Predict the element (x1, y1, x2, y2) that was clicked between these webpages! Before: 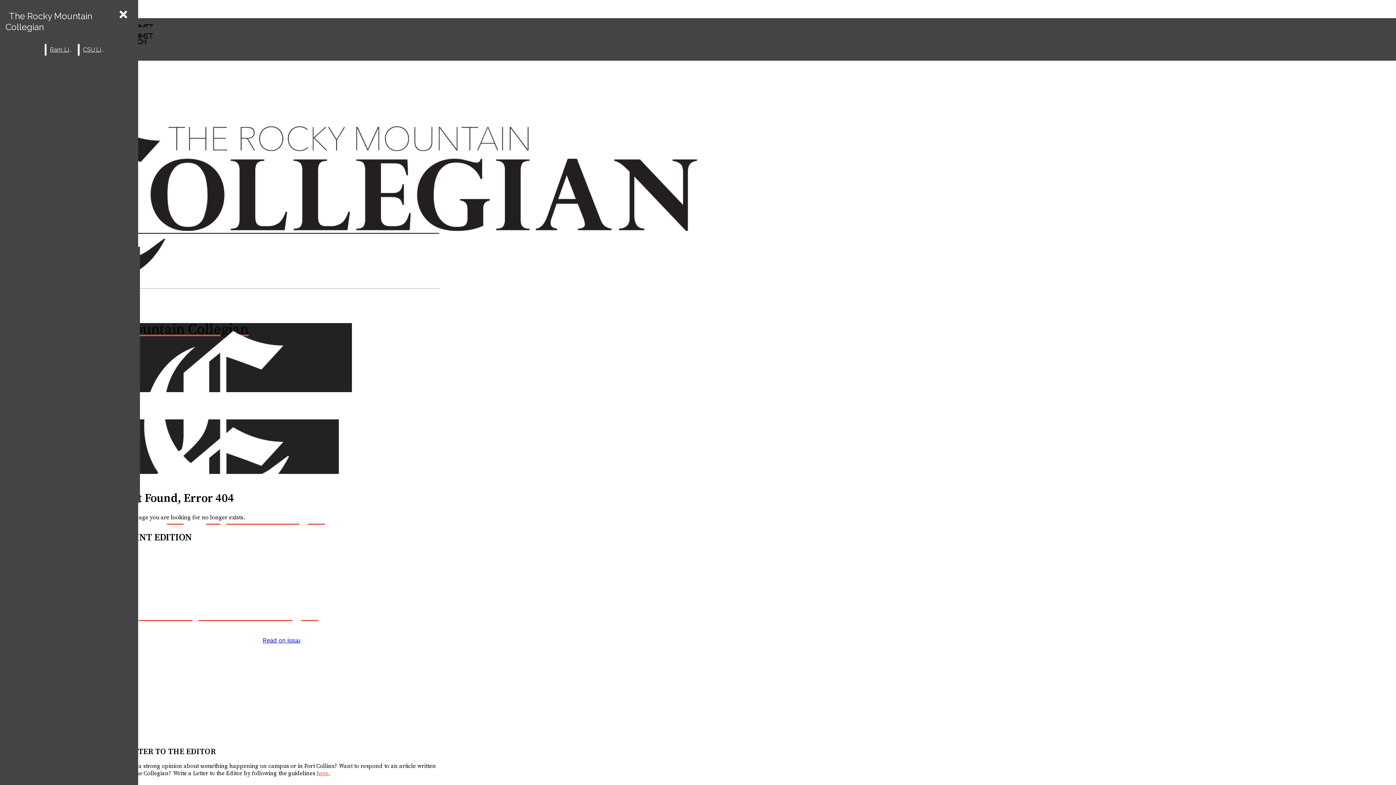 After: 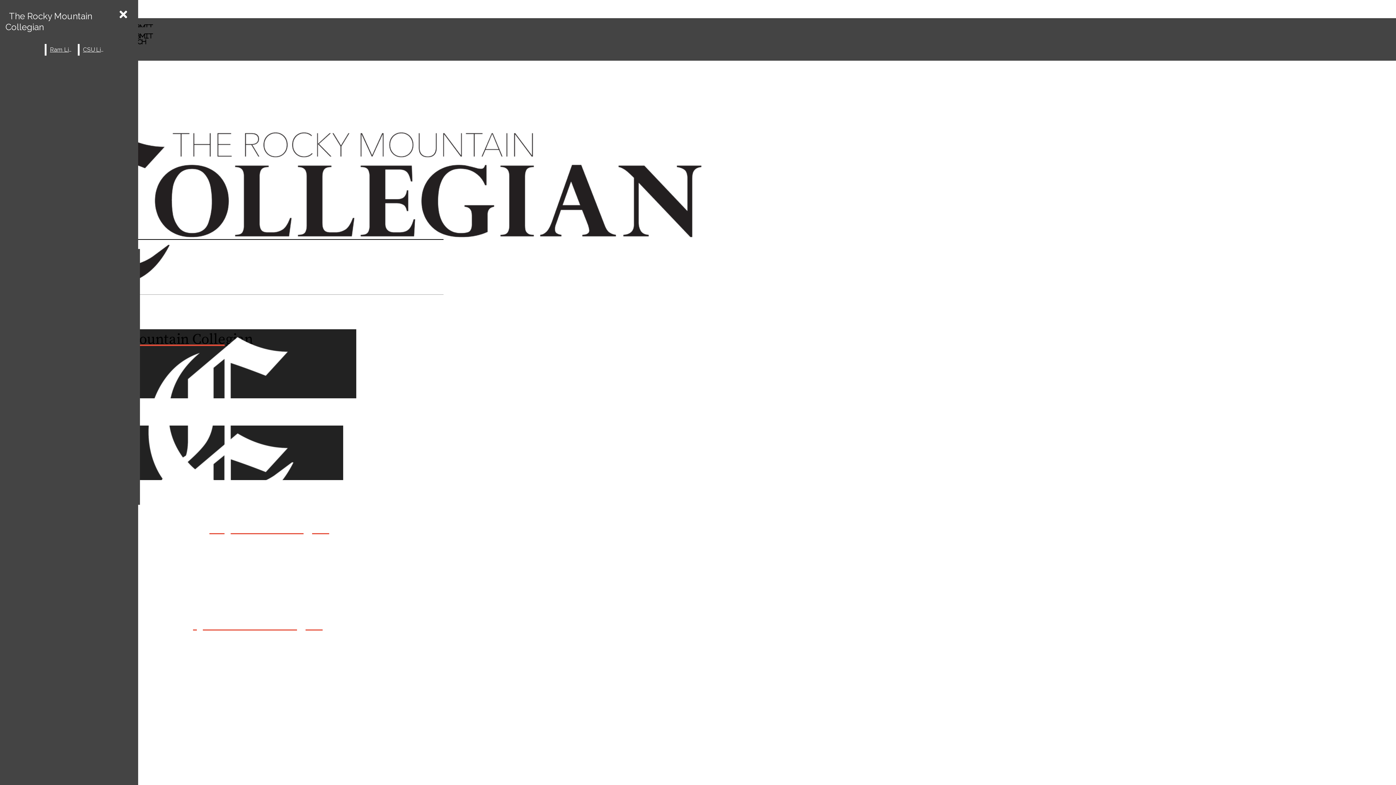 Action: label: The Rocky Mountain Collegian bbox: (5, 7, 92, 36)